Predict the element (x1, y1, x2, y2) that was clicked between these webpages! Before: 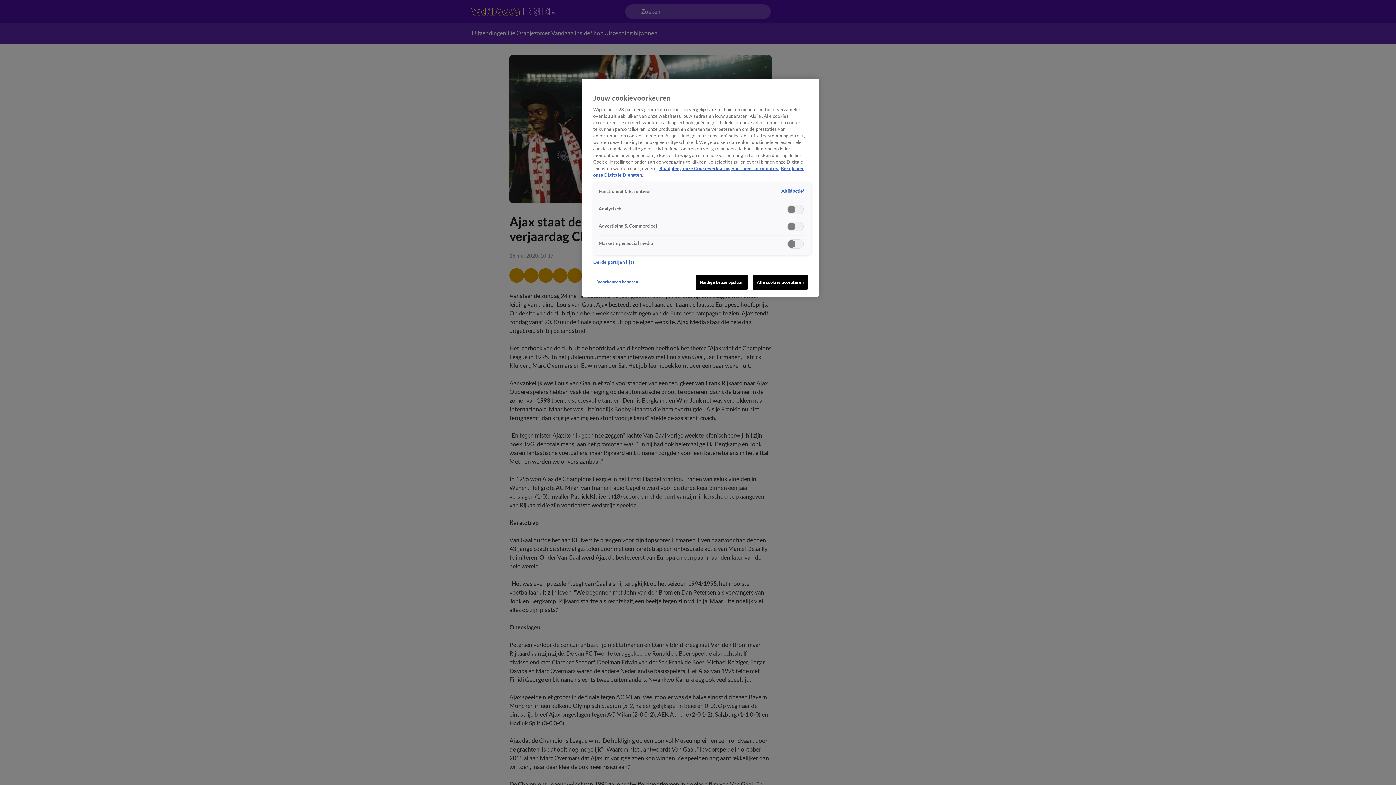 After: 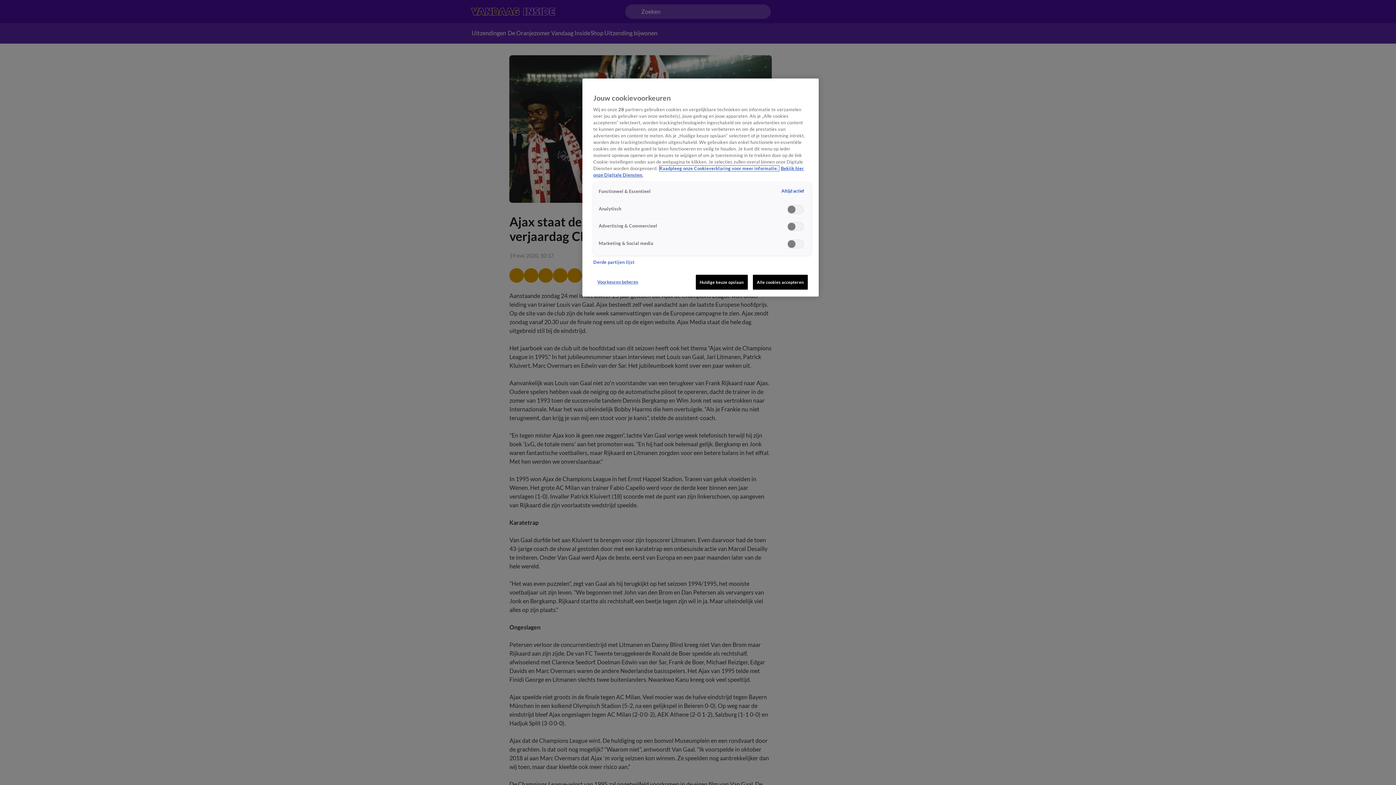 Action: bbox: (659, 165, 779, 171) label: Meer informatie over cookies, opent in een nieuw tabblad